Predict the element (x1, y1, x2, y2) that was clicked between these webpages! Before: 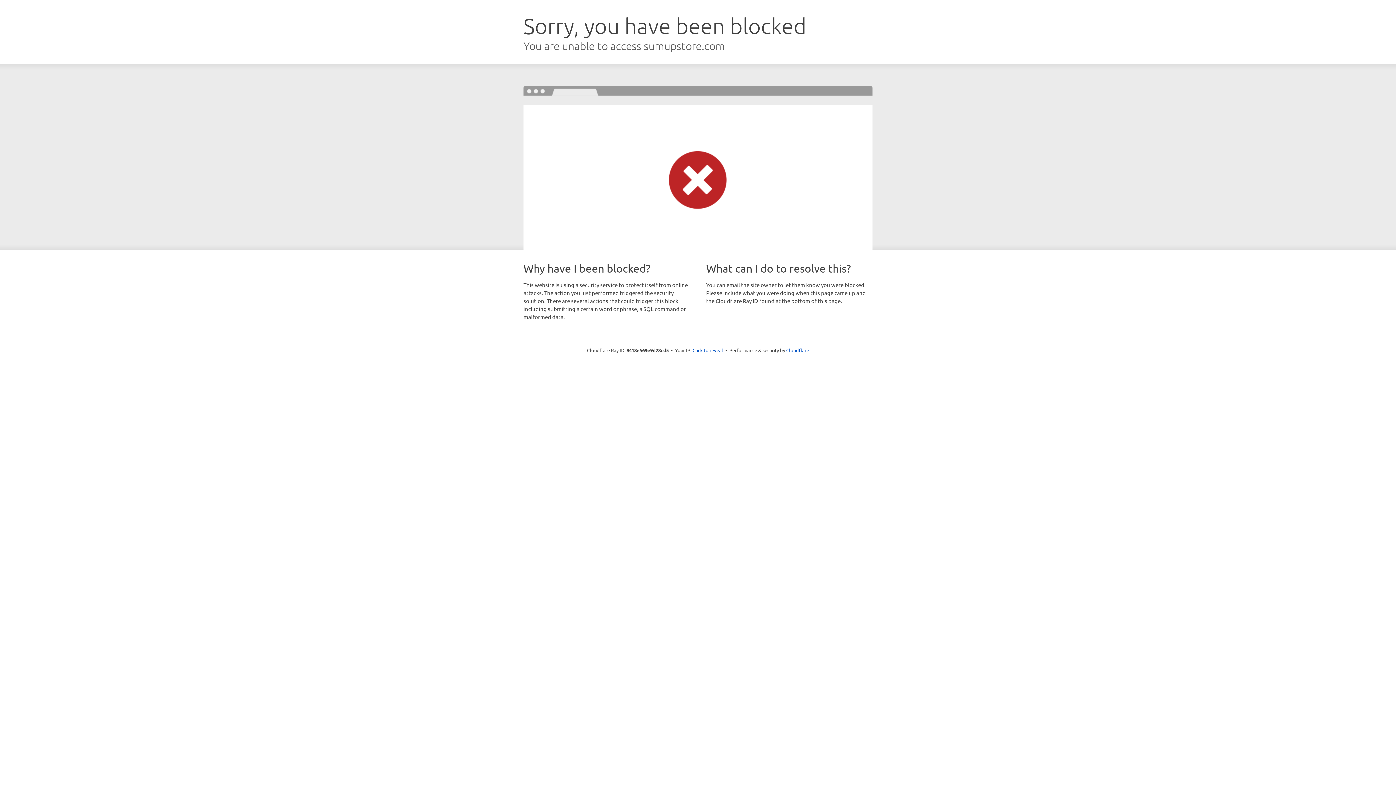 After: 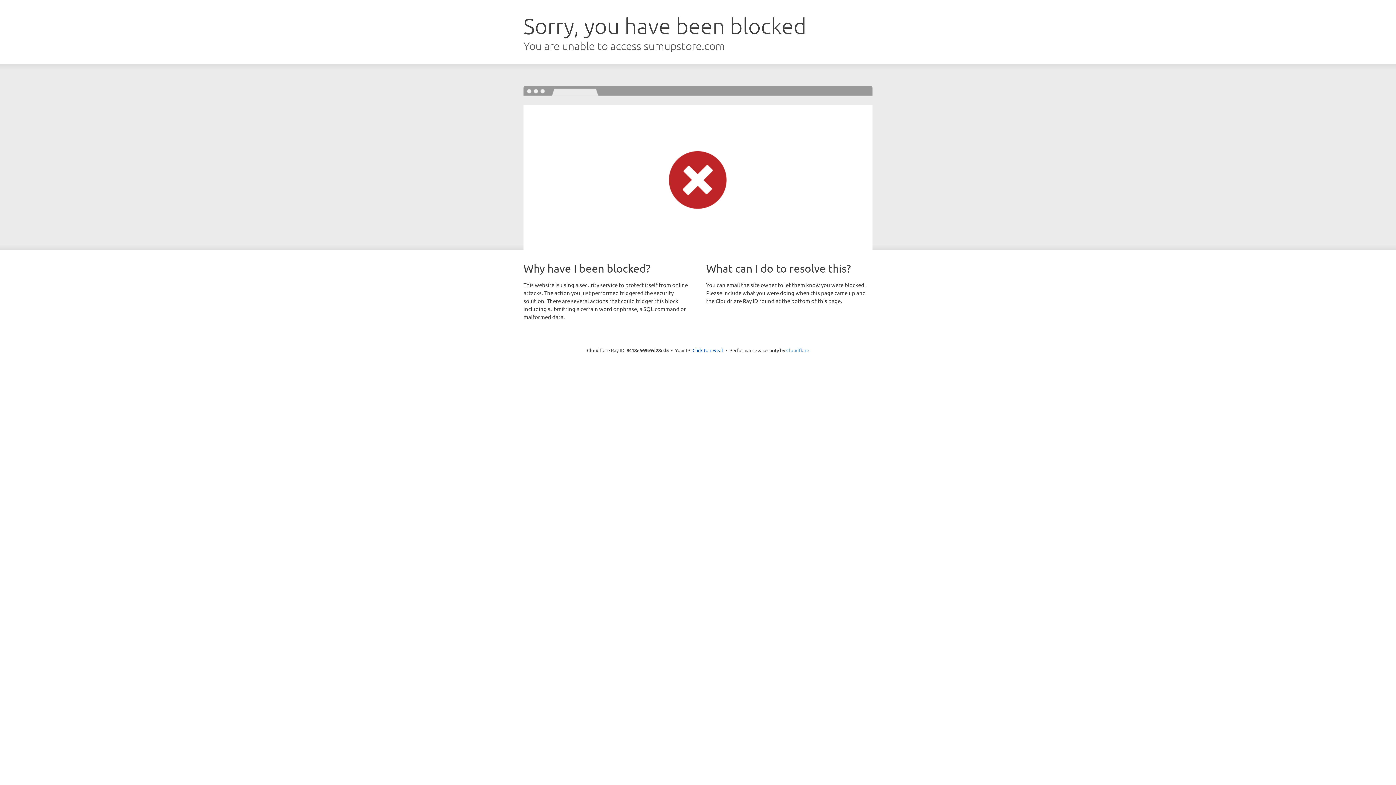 Action: bbox: (786, 347, 809, 353) label: Cloudflare